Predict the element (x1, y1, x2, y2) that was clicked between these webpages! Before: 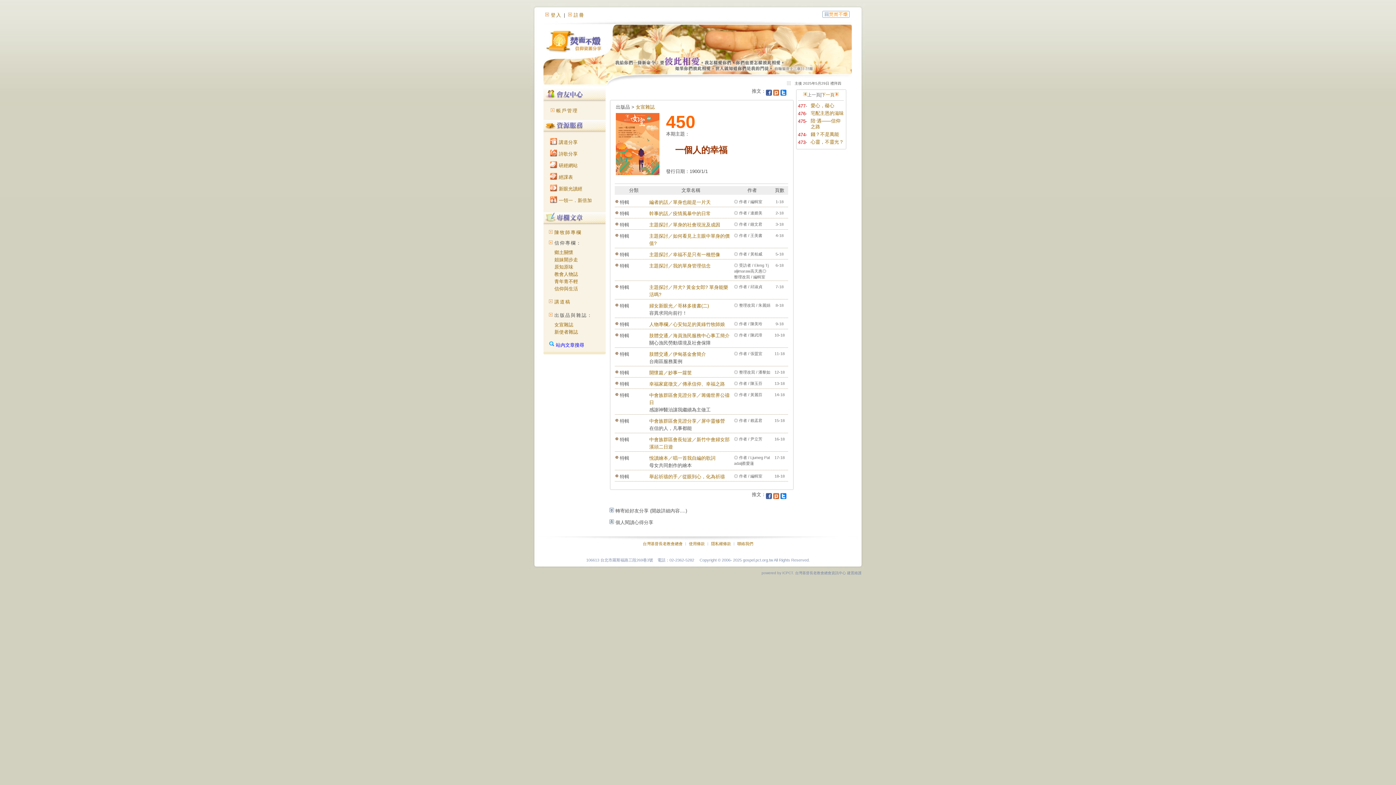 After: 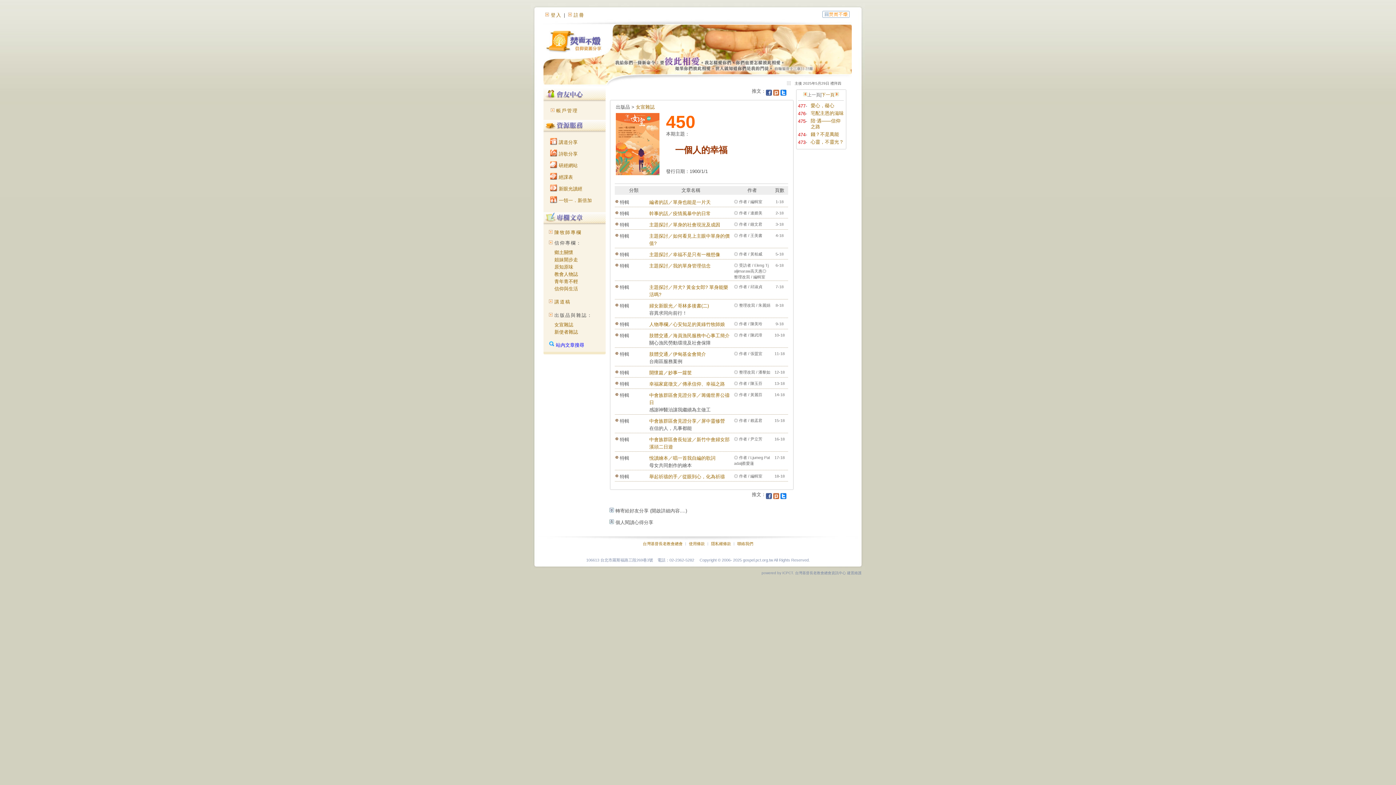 Action: bbox: (773, 492, 779, 497)